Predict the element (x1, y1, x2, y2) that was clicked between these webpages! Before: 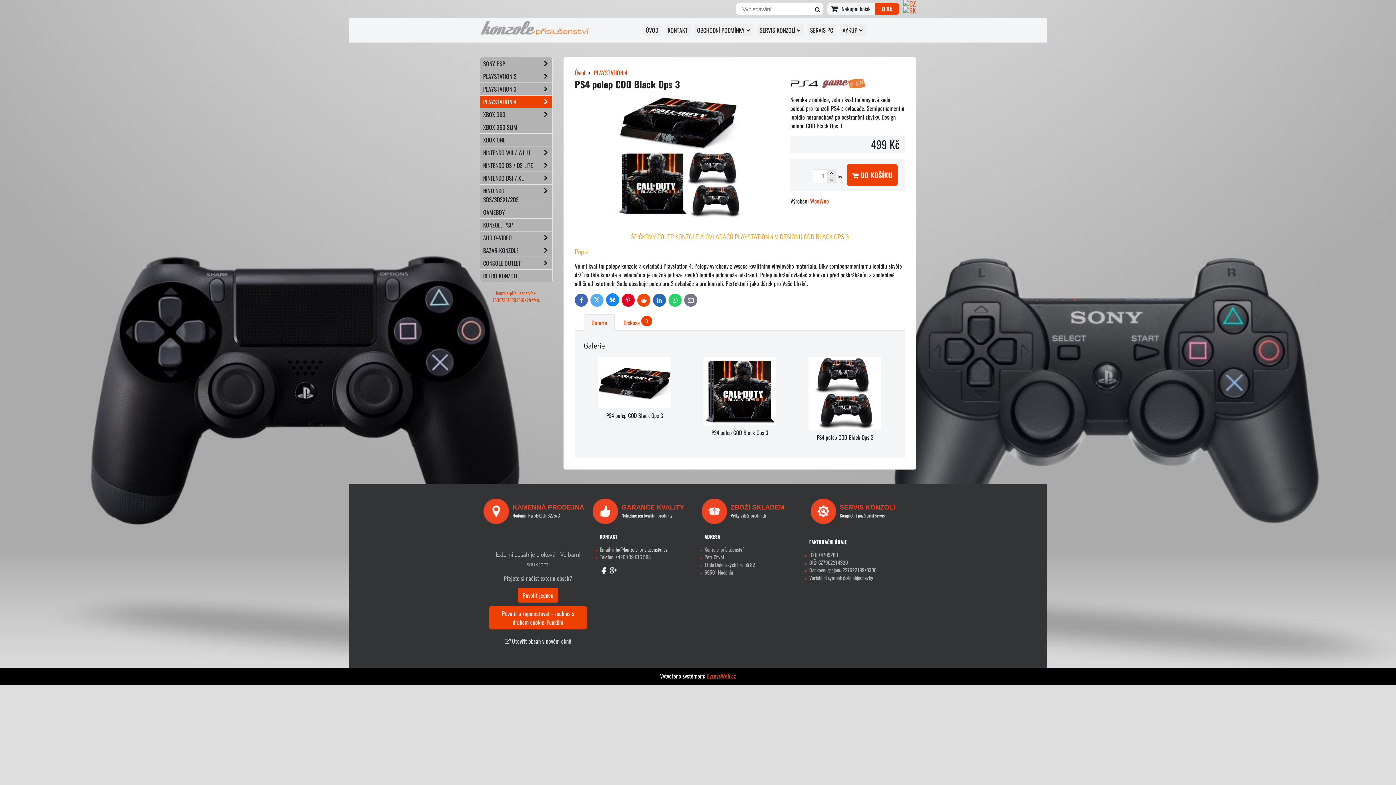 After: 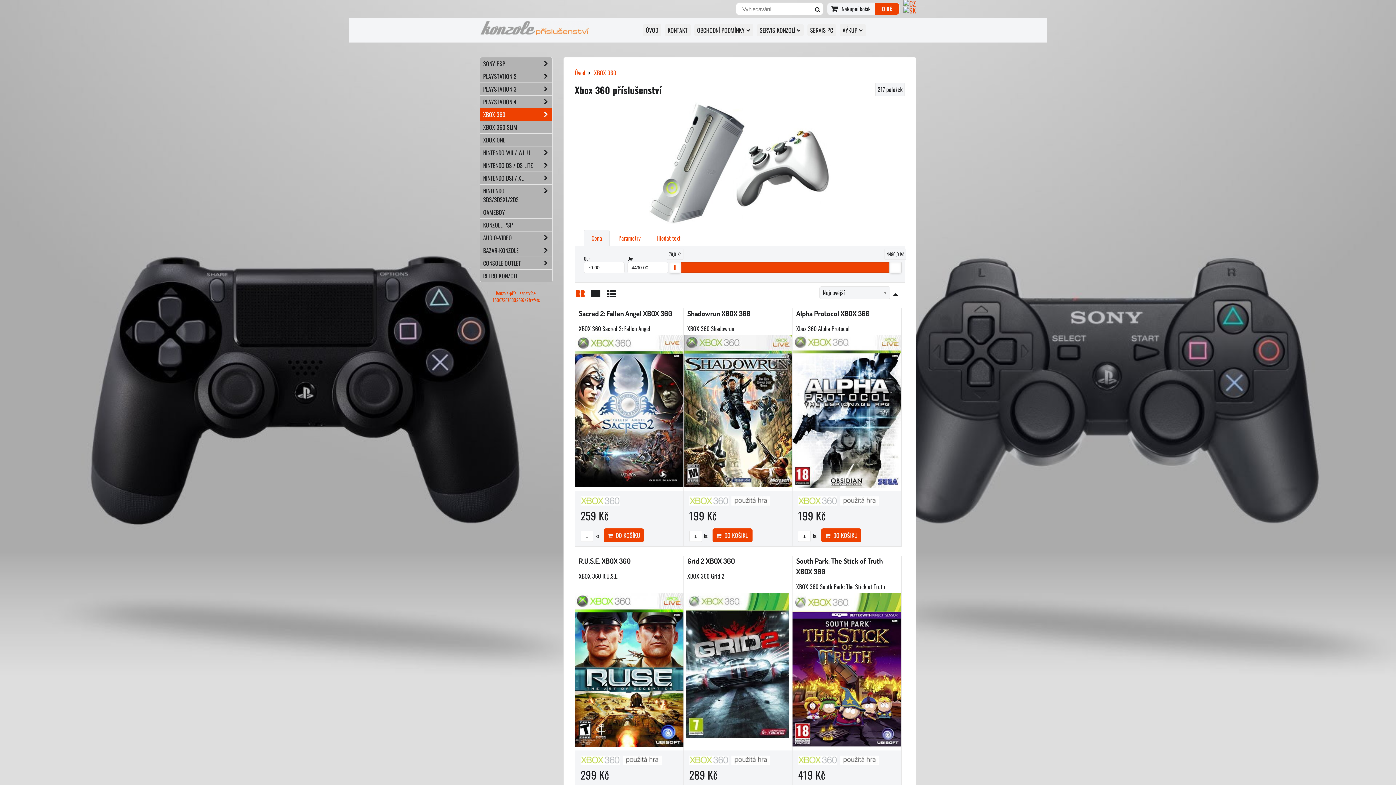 Action: bbox: (480, 108, 552, 121) label: XBOX 360